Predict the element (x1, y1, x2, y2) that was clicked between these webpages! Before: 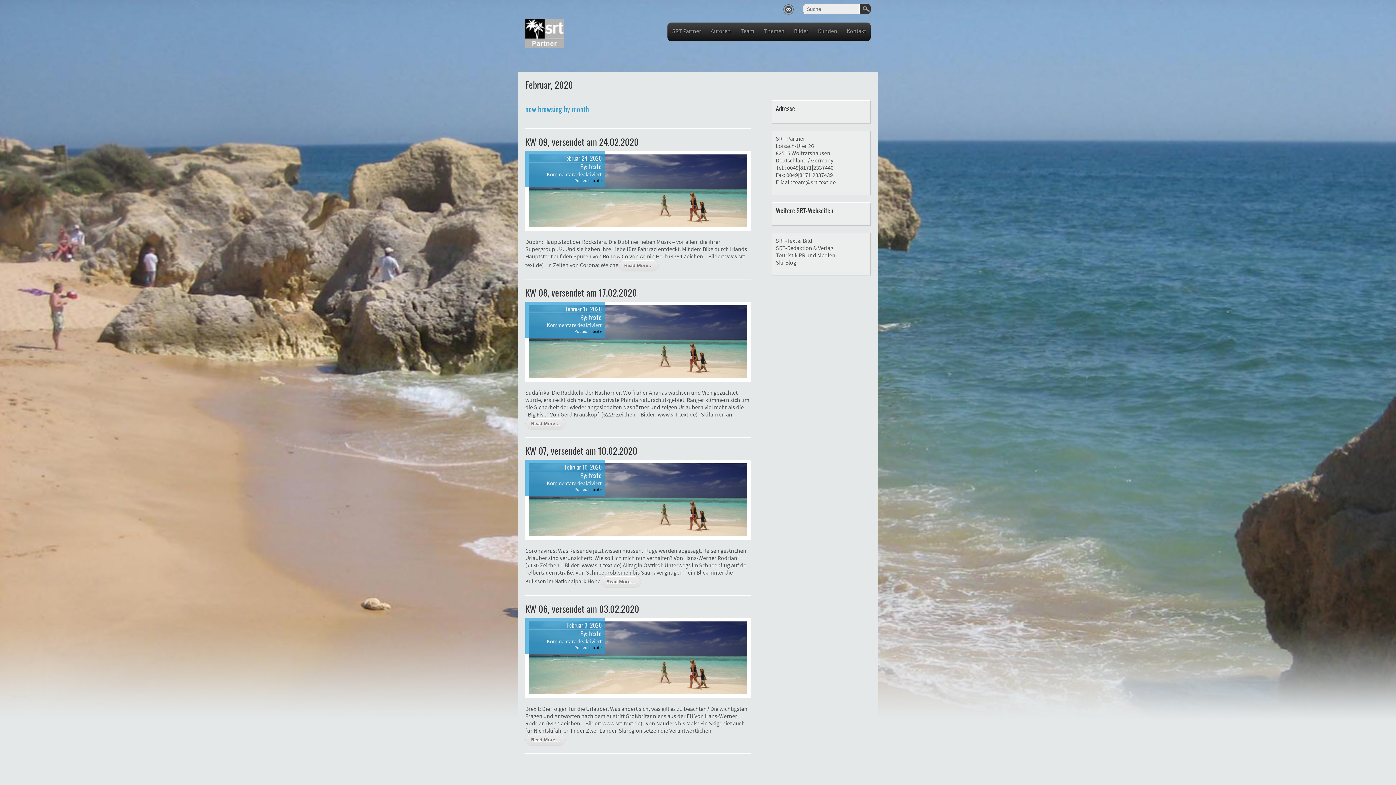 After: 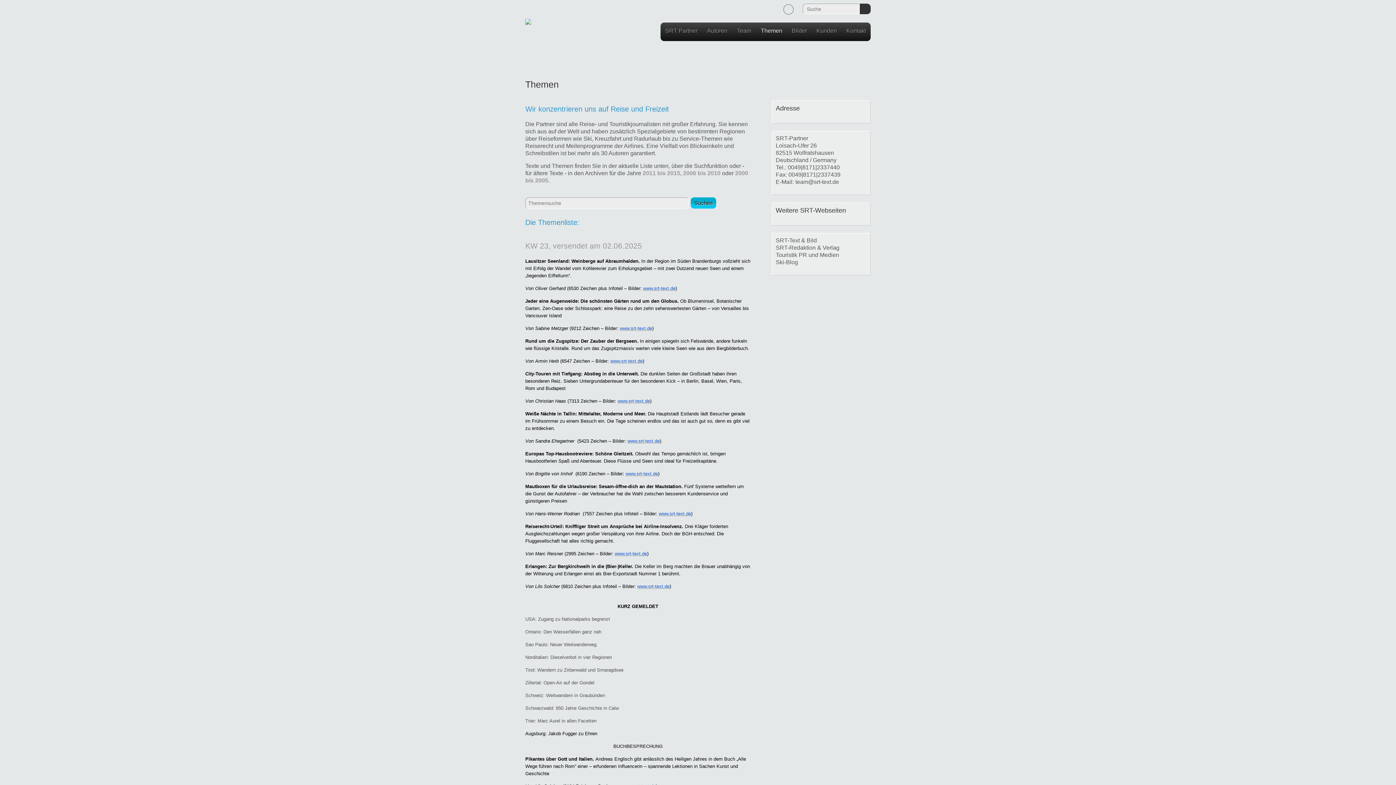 Action: label: texte bbox: (592, 486, 601, 492)